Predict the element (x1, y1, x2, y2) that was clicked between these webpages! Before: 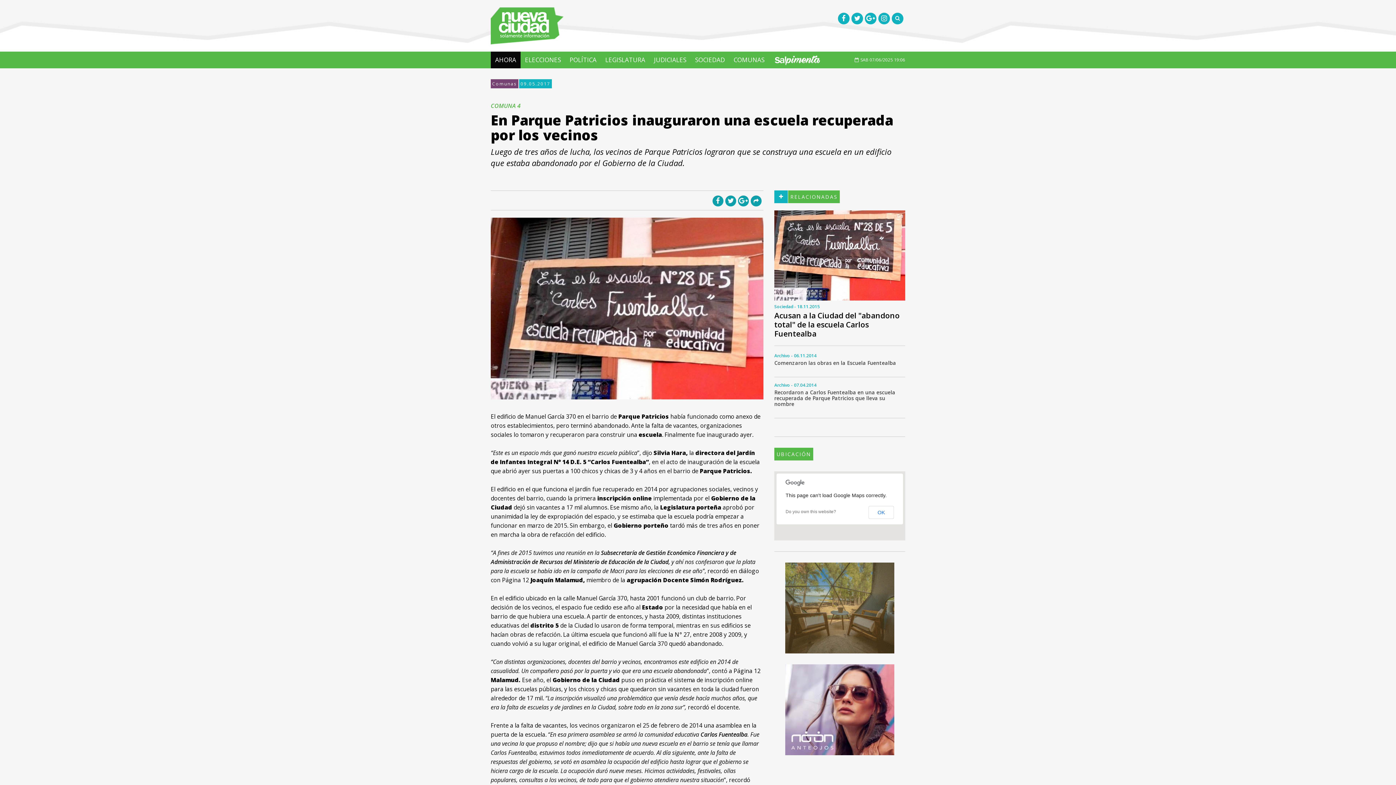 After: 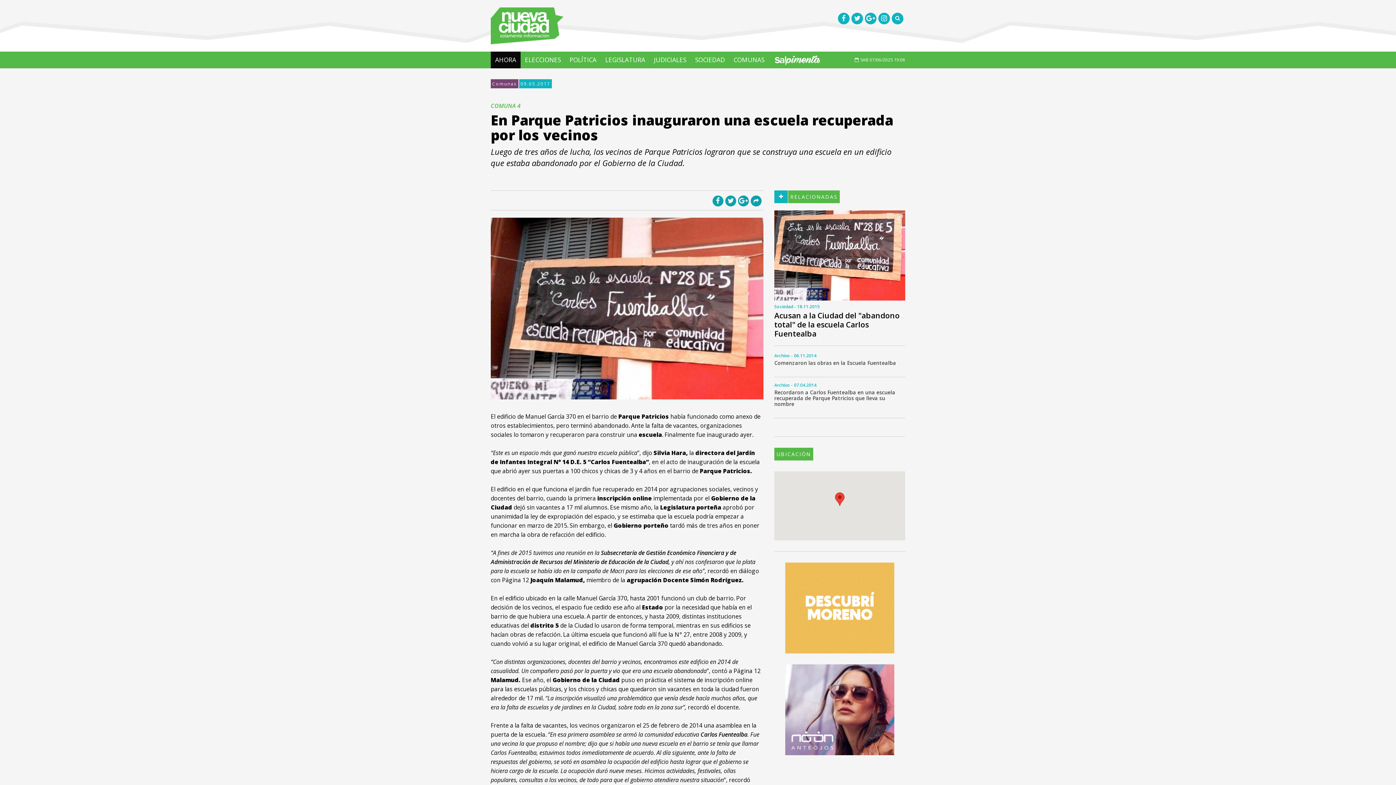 Action: bbox: (868, 506, 894, 519) label: OK